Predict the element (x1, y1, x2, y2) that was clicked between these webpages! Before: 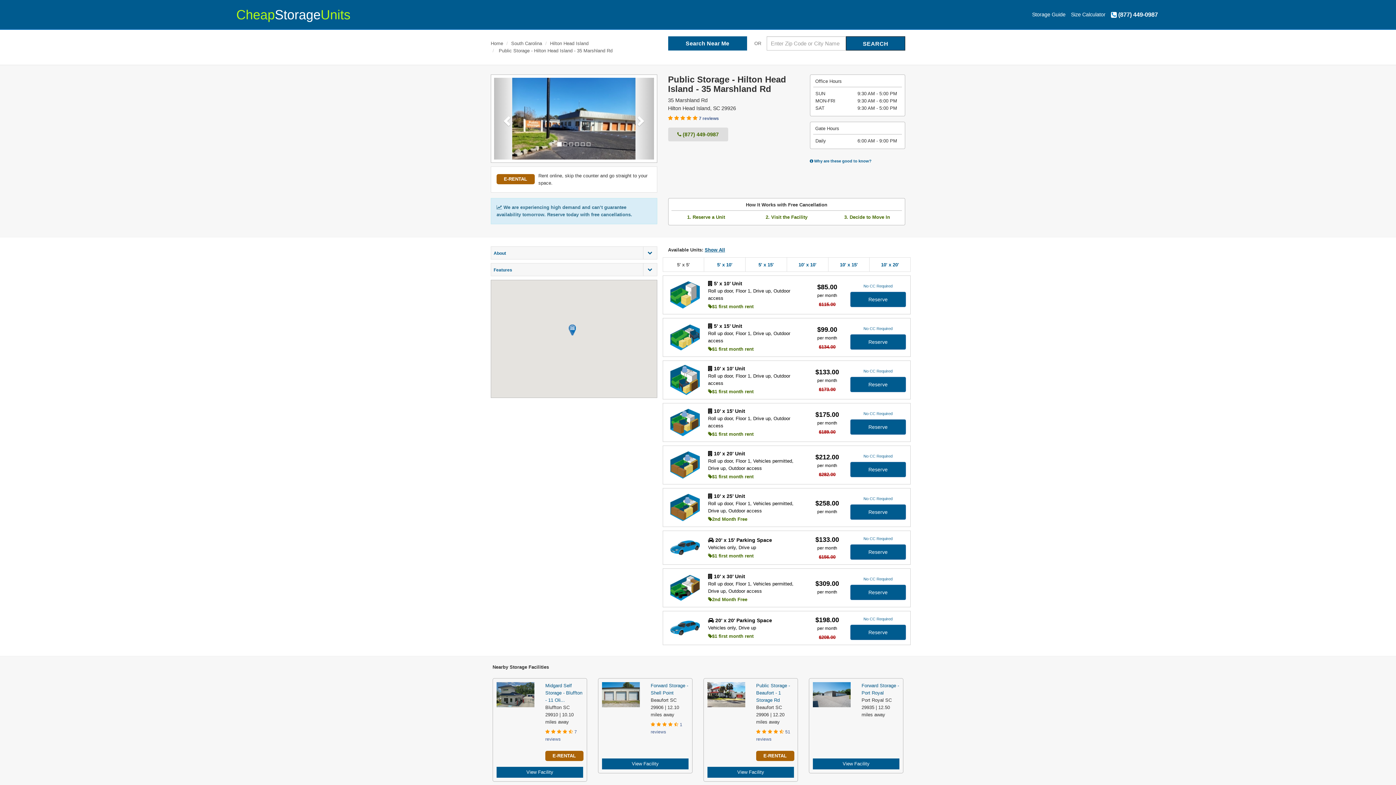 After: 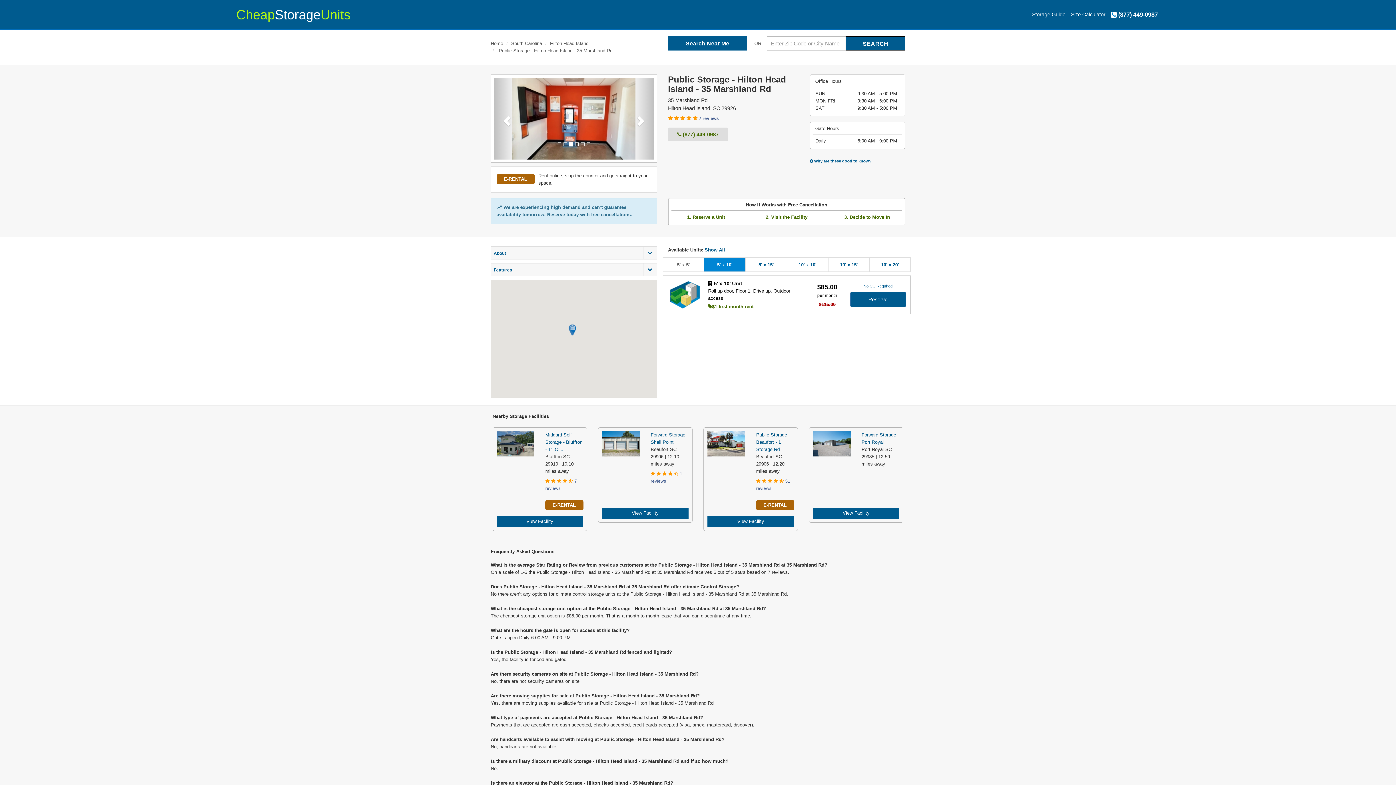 Action: label: 5' x 10' bbox: (709, 257, 740, 271)